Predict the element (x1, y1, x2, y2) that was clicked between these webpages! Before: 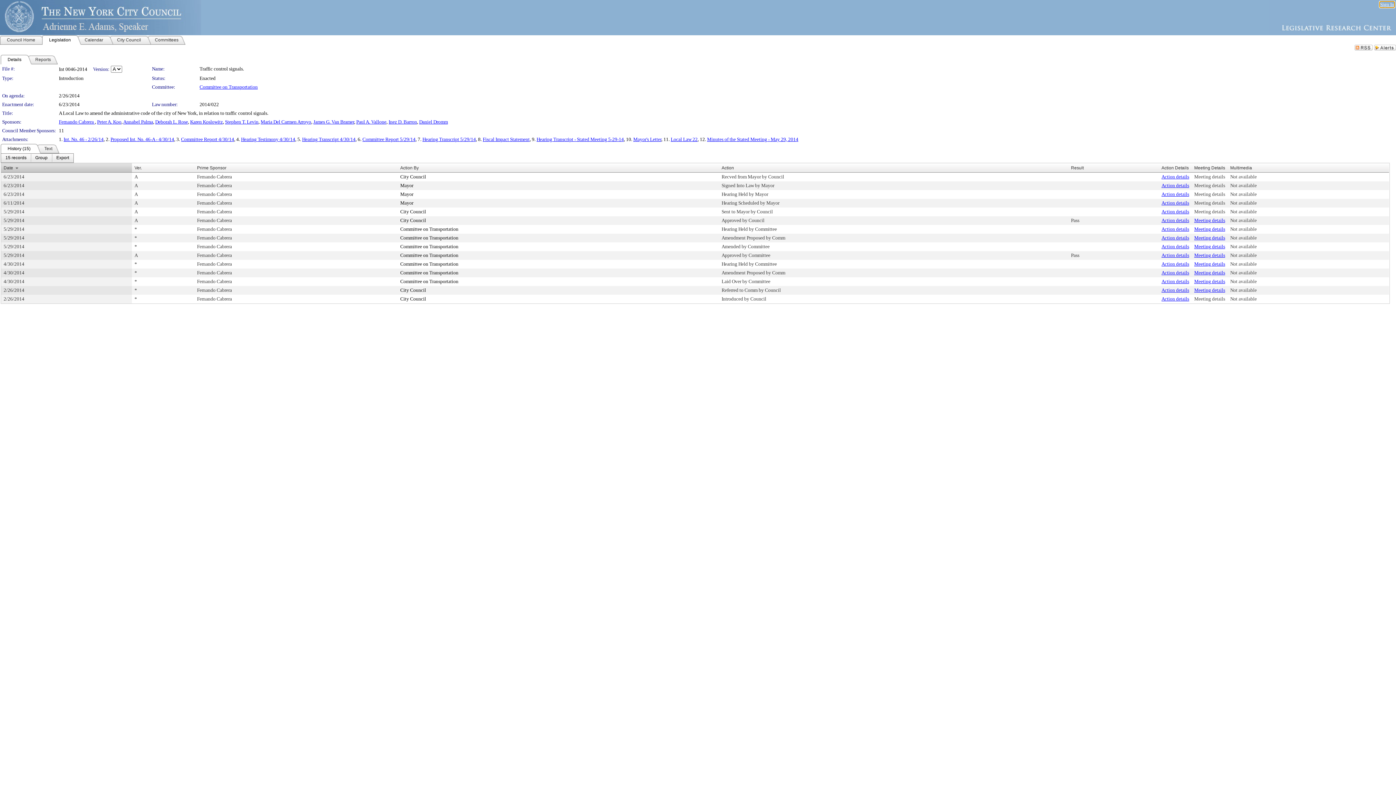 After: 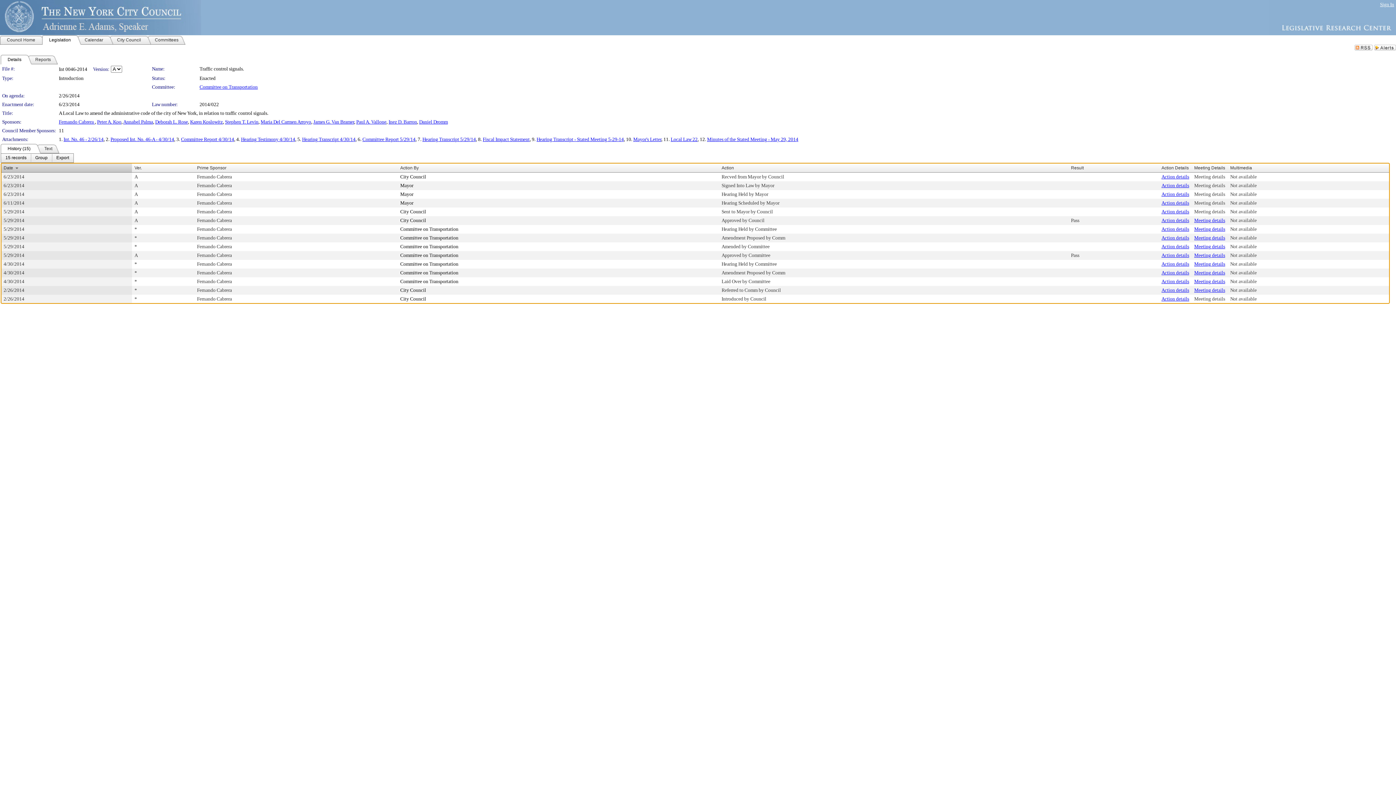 Action: bbox: (1230, 252, 1257, 258) label: Not available